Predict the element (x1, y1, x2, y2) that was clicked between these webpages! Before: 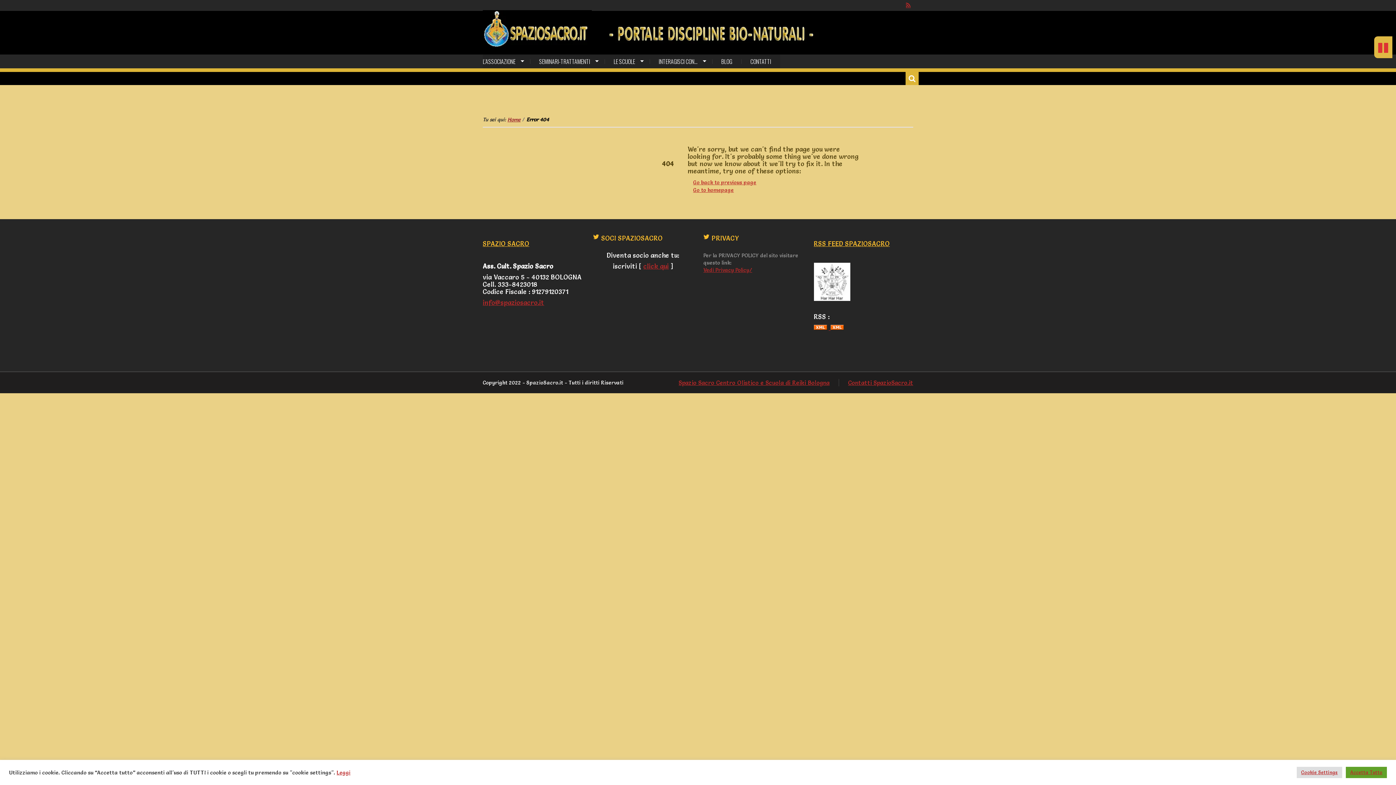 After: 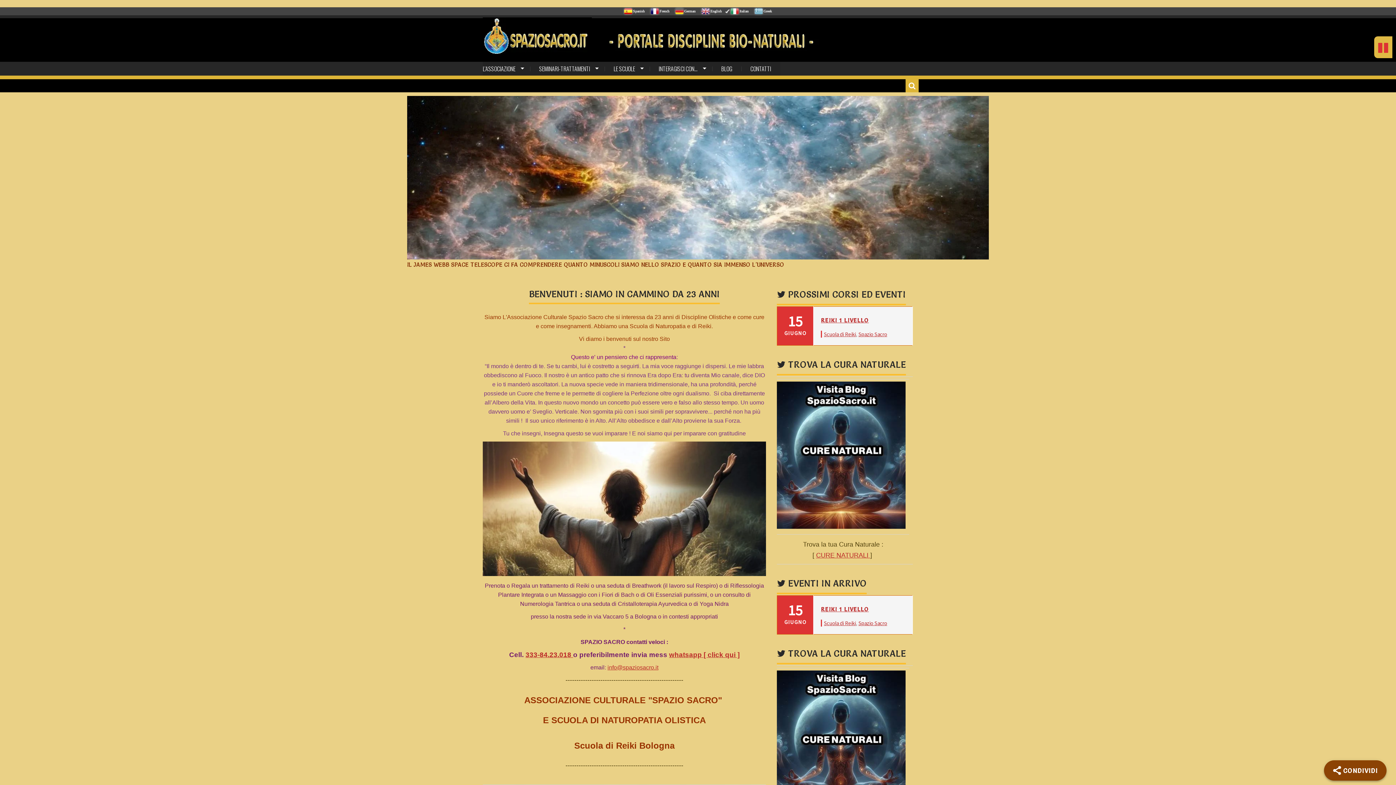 Action: bbox: (507, 116, 520, 122) label: Home